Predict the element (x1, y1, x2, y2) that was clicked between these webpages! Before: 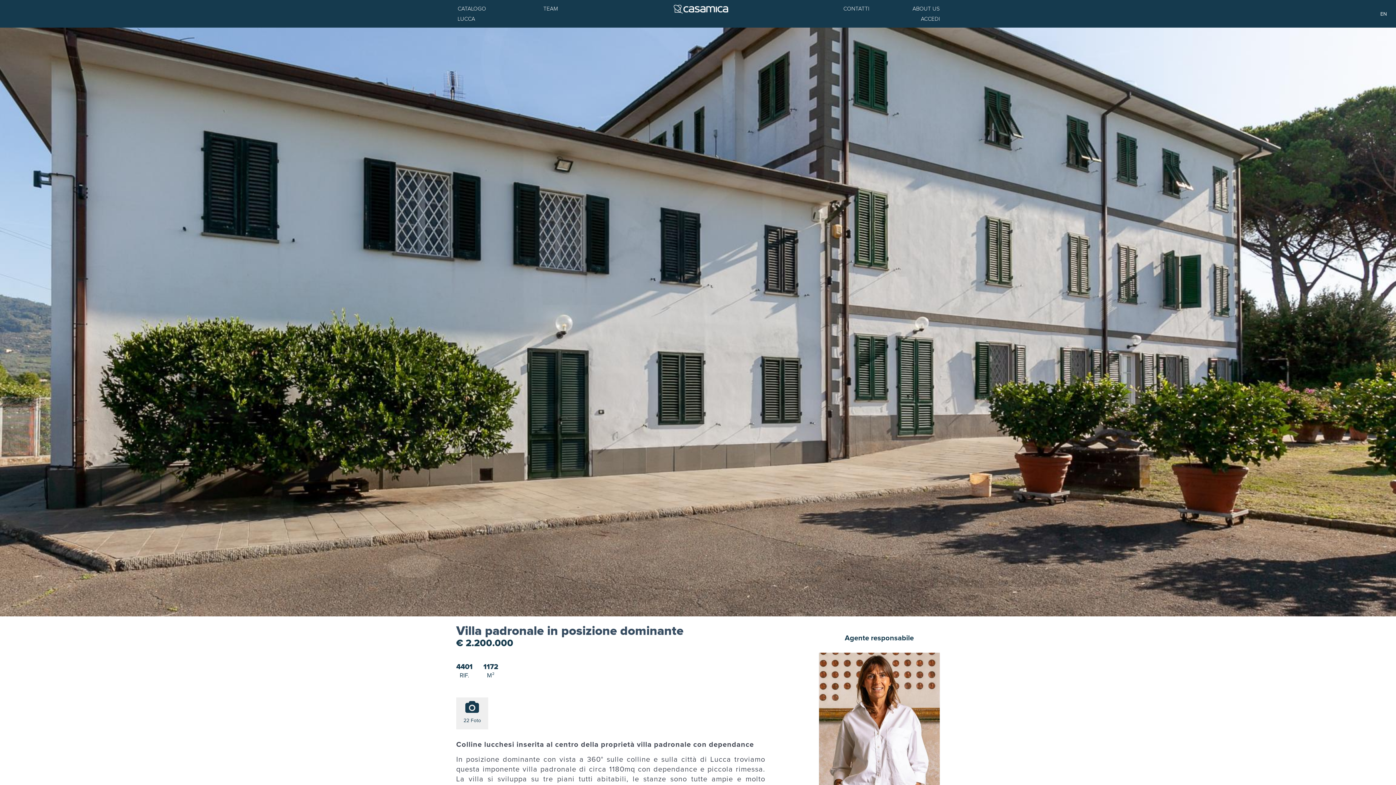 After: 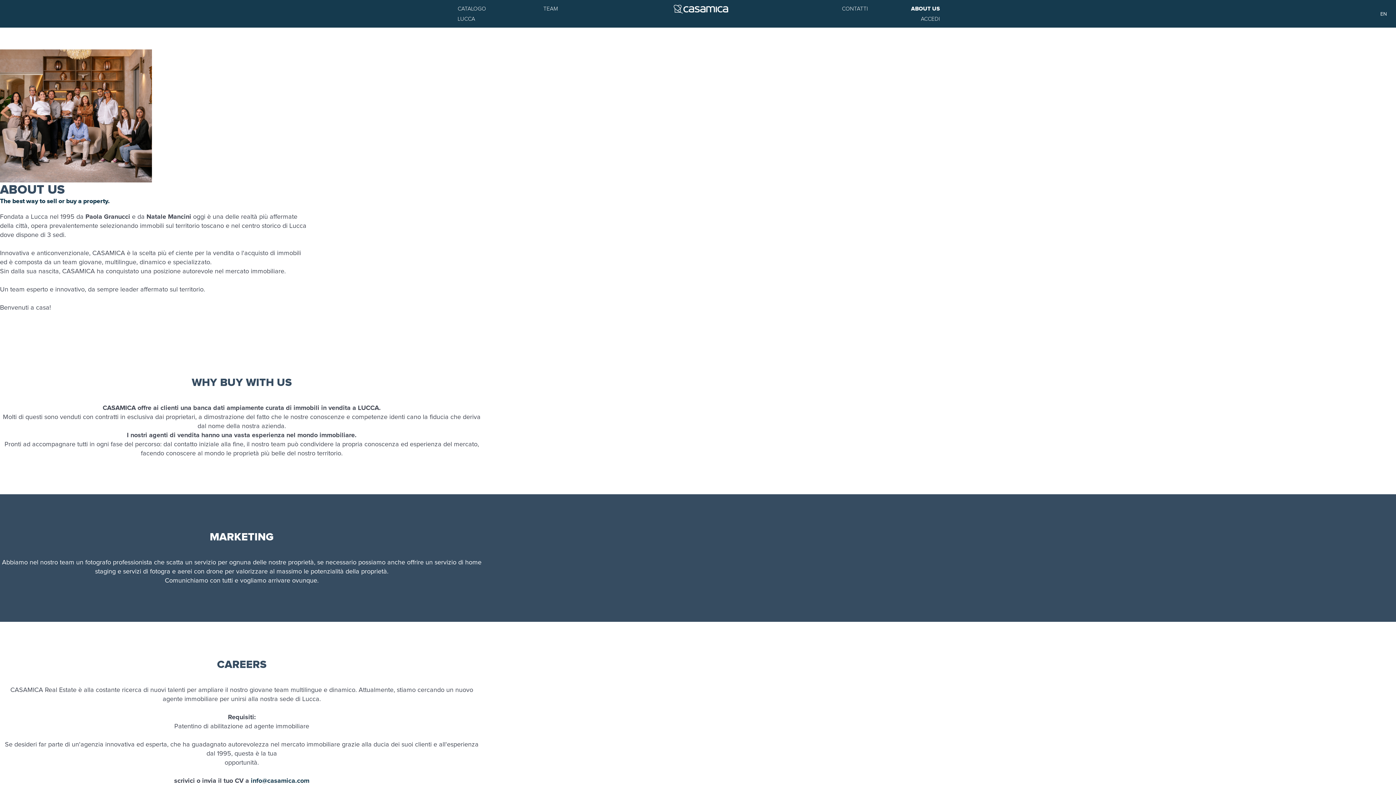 Action: bbox: (912, 5, 940, 11) label: ABOUT US